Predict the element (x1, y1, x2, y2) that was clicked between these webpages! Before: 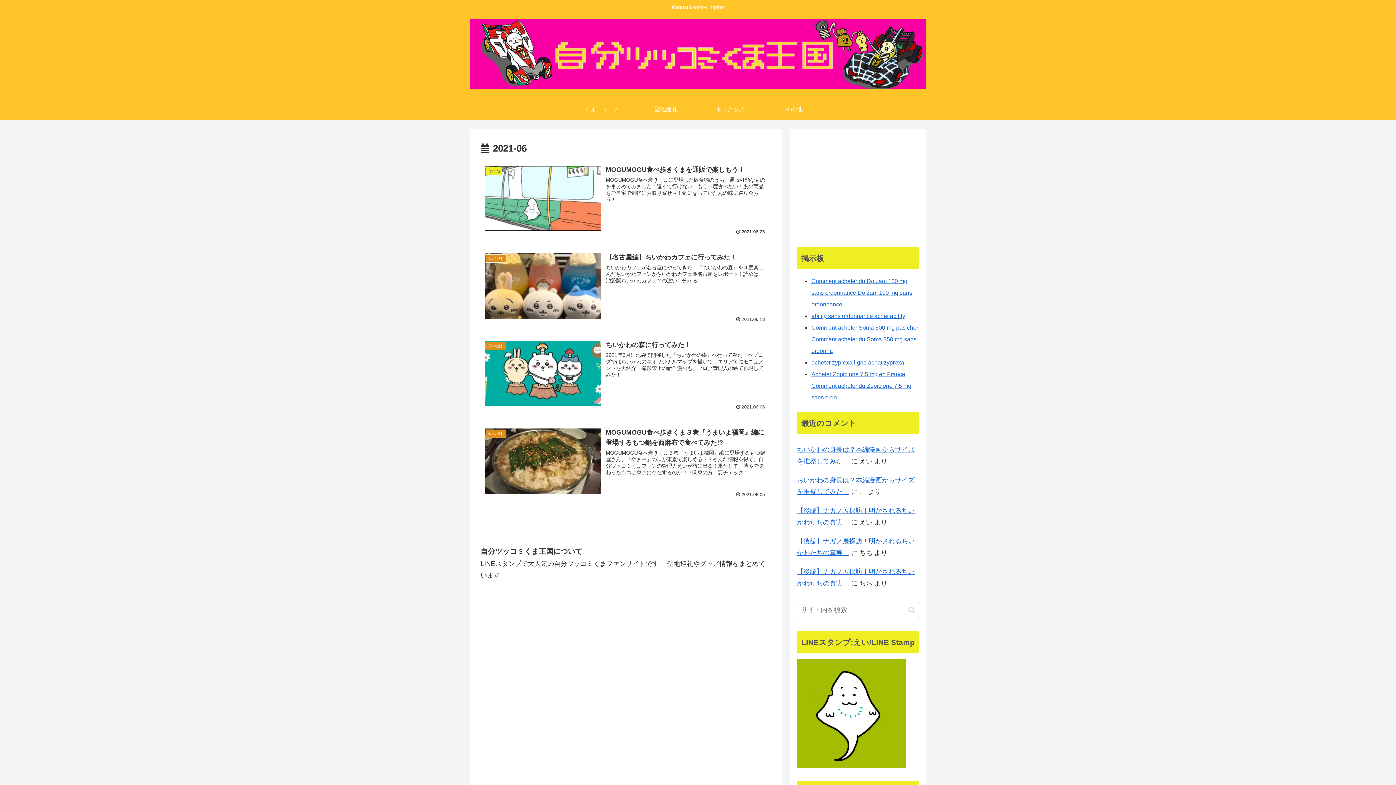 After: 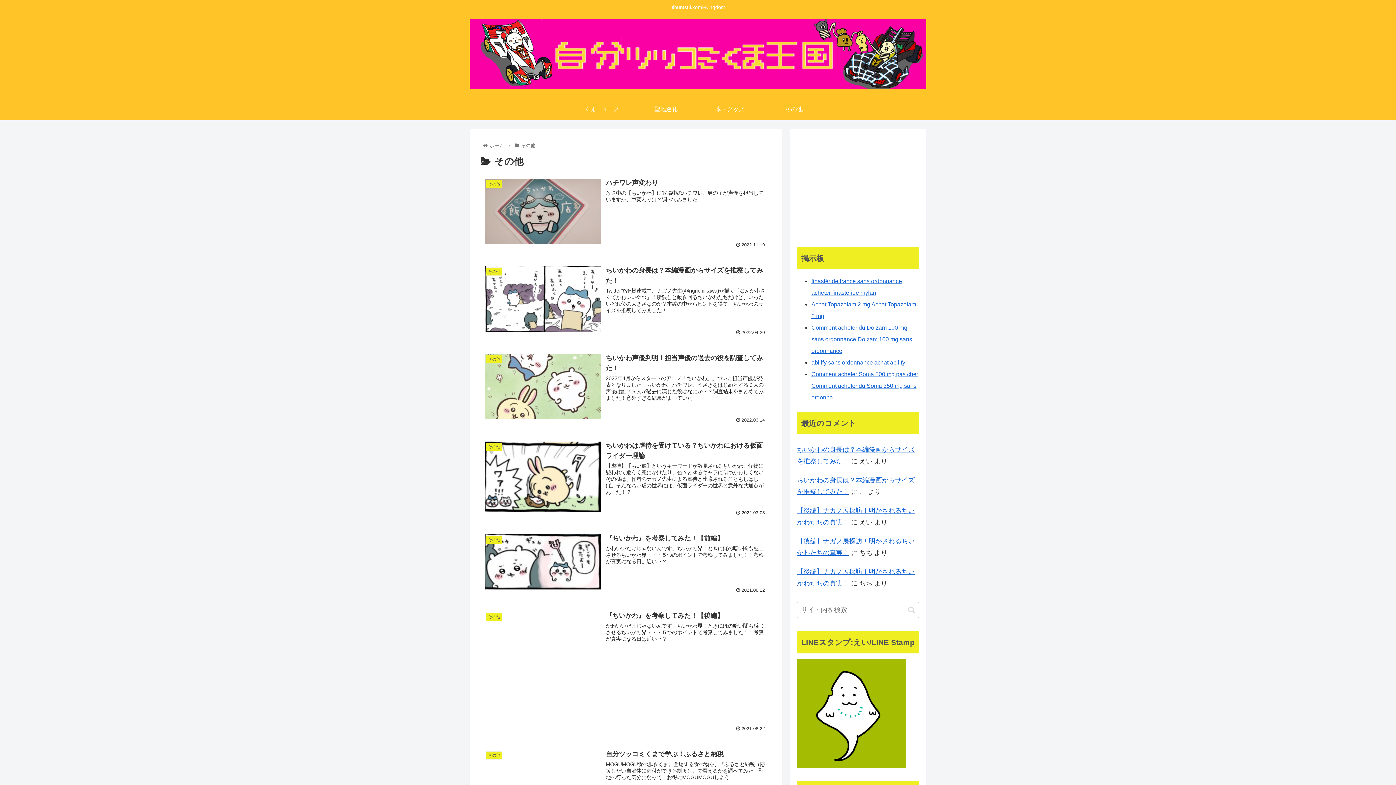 Action: bbox: (762, 98, 826, 120) label: その他